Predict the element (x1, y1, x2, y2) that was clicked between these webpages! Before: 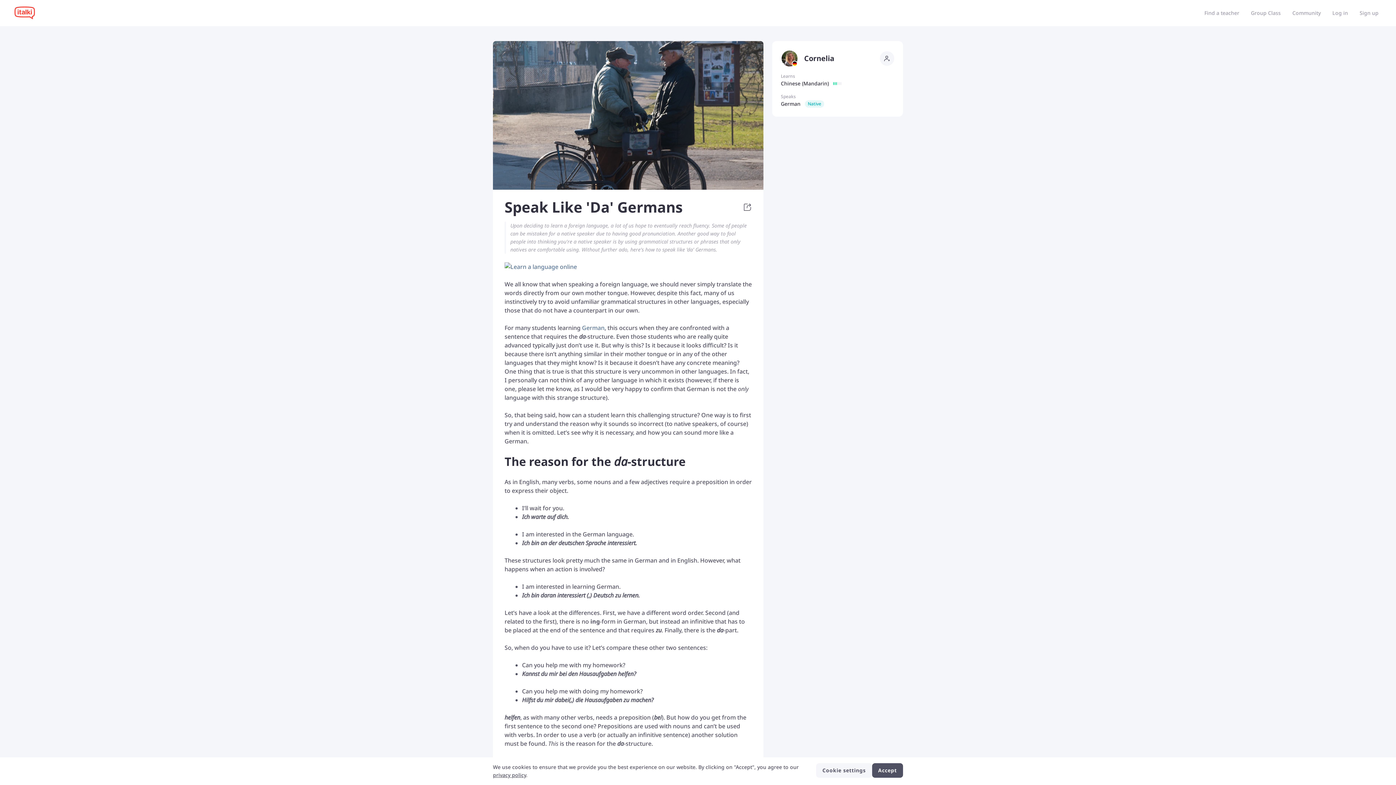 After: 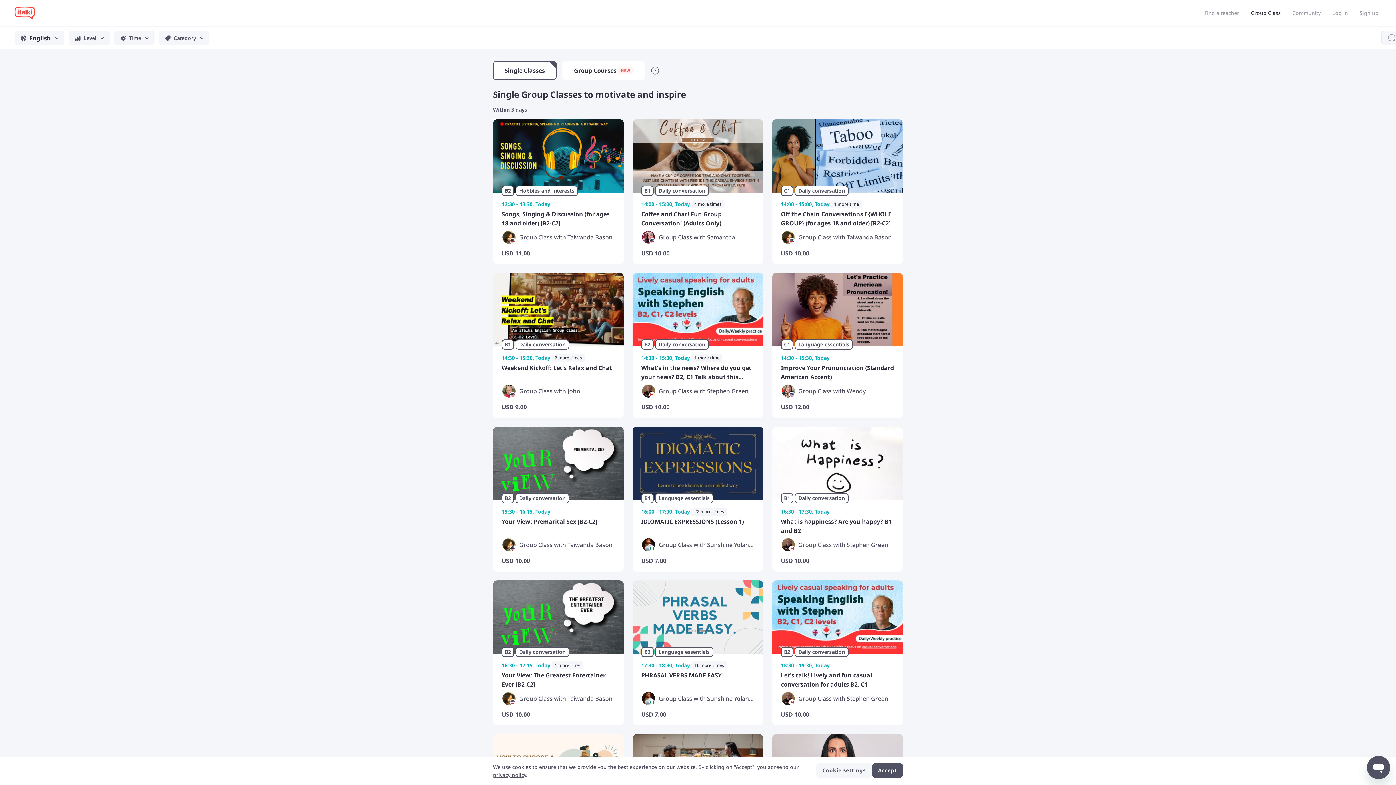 Action: bbox: (1248, 6, 1284, 20) label: Group Class